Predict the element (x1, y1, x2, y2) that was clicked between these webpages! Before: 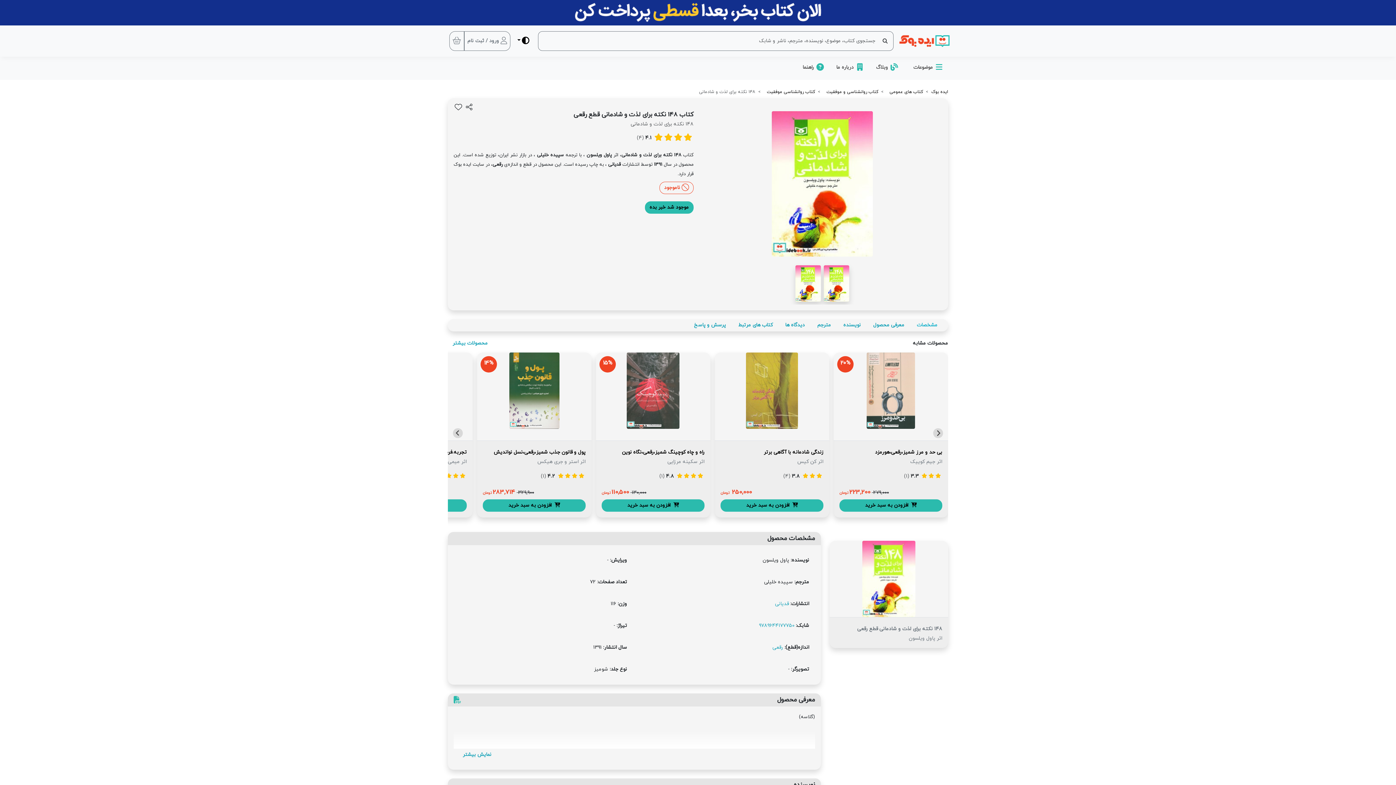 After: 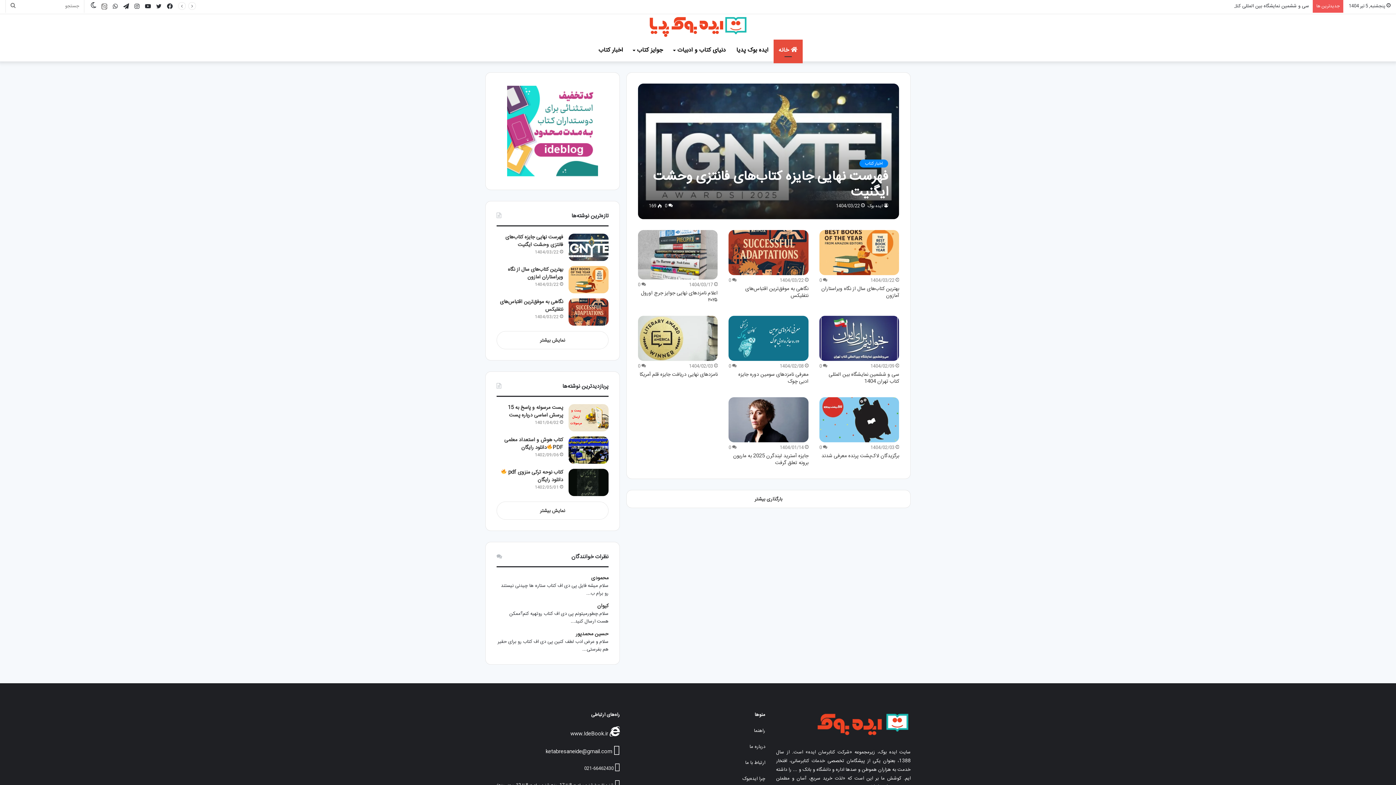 Action: label:  وبلاگ bbox: (873, 58, 902, 77)